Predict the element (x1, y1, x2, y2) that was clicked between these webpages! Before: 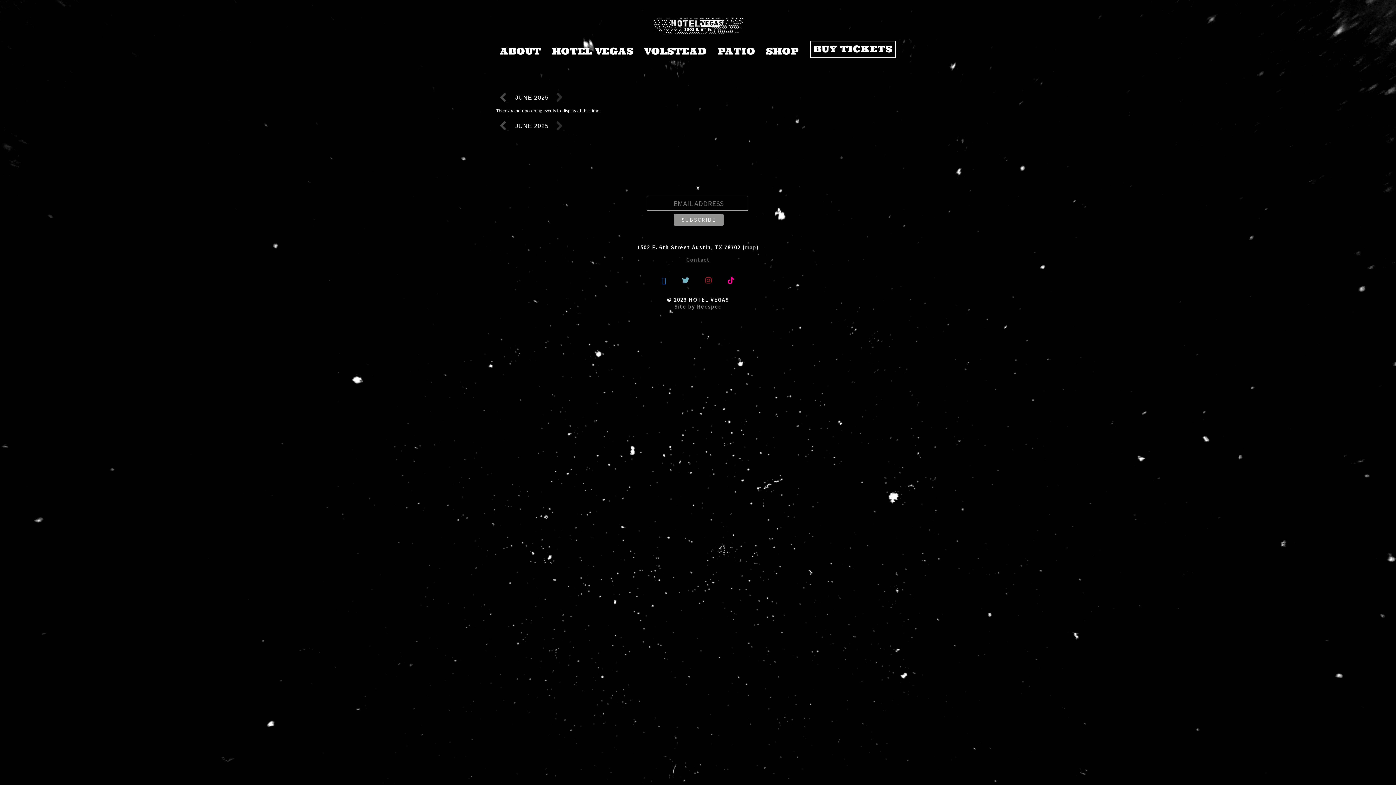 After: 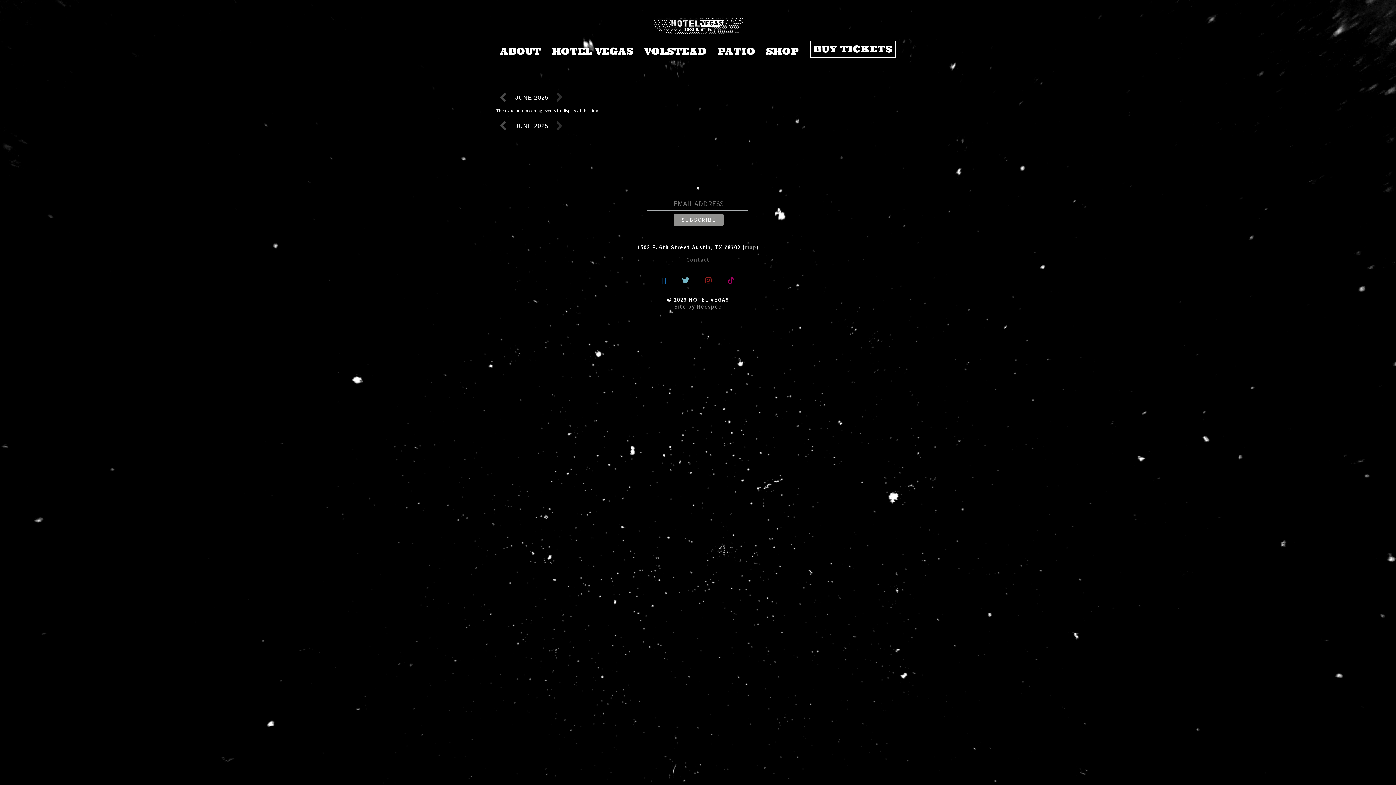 Action: bbox: (728, 276, 734, 285)